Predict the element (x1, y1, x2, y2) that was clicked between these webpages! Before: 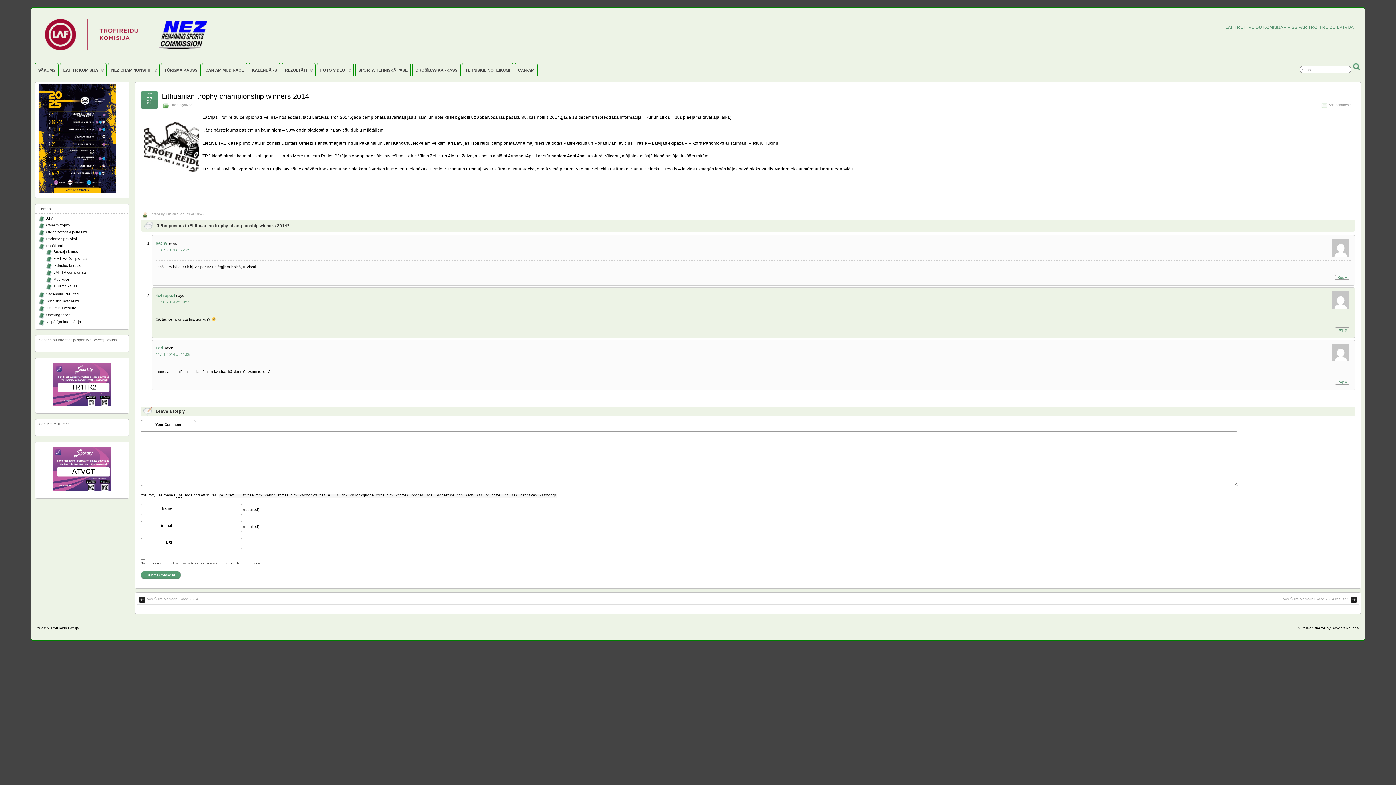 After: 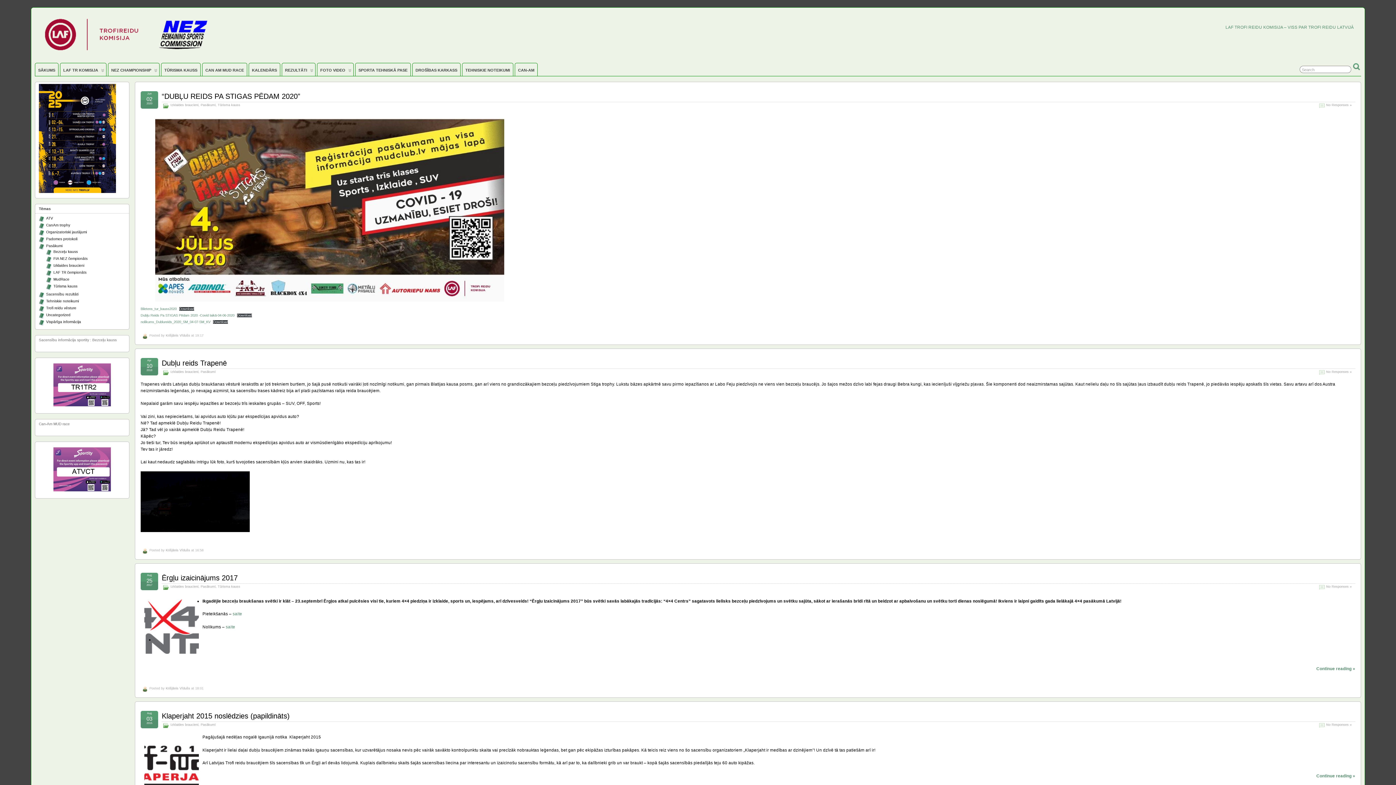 Action: bbox: (53, 263, 84, 267) label: Izklaides braucieni